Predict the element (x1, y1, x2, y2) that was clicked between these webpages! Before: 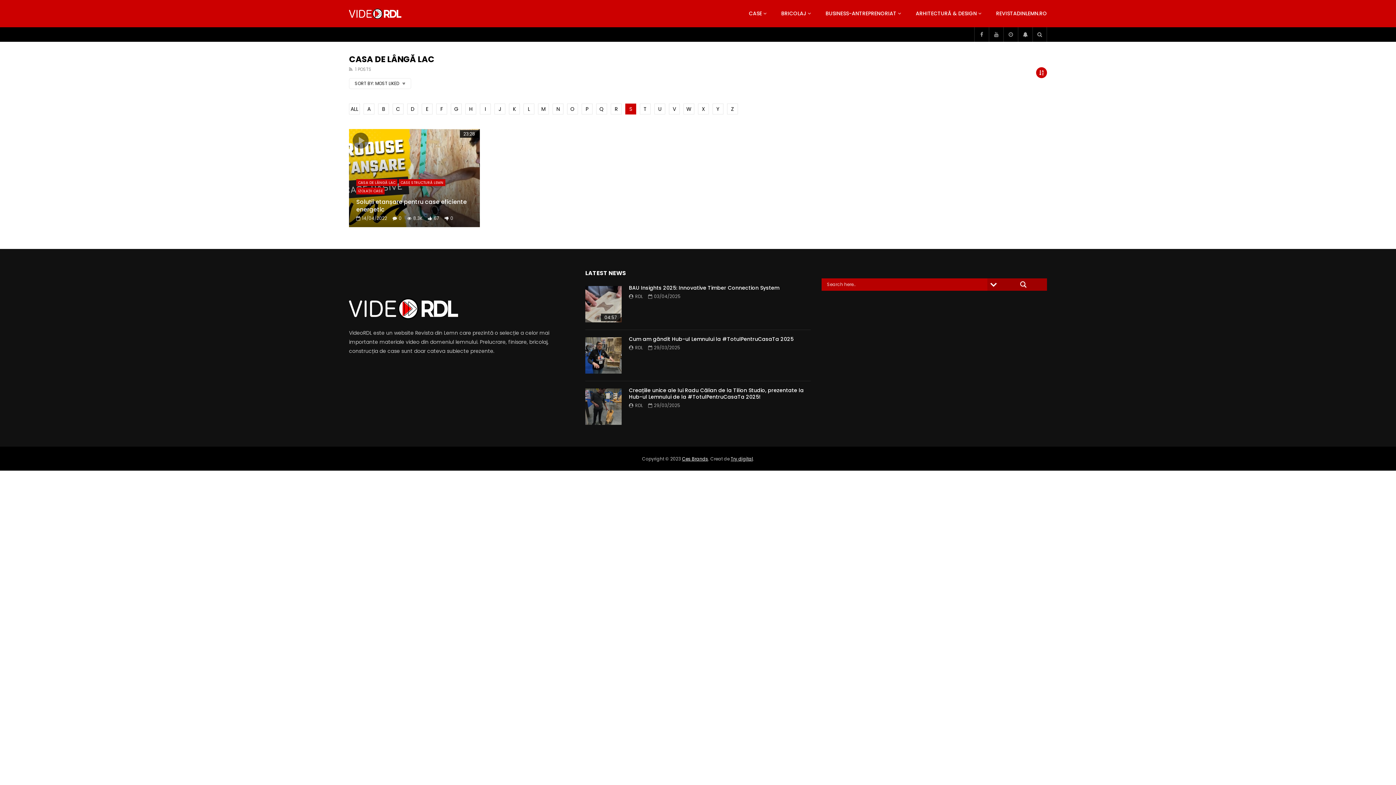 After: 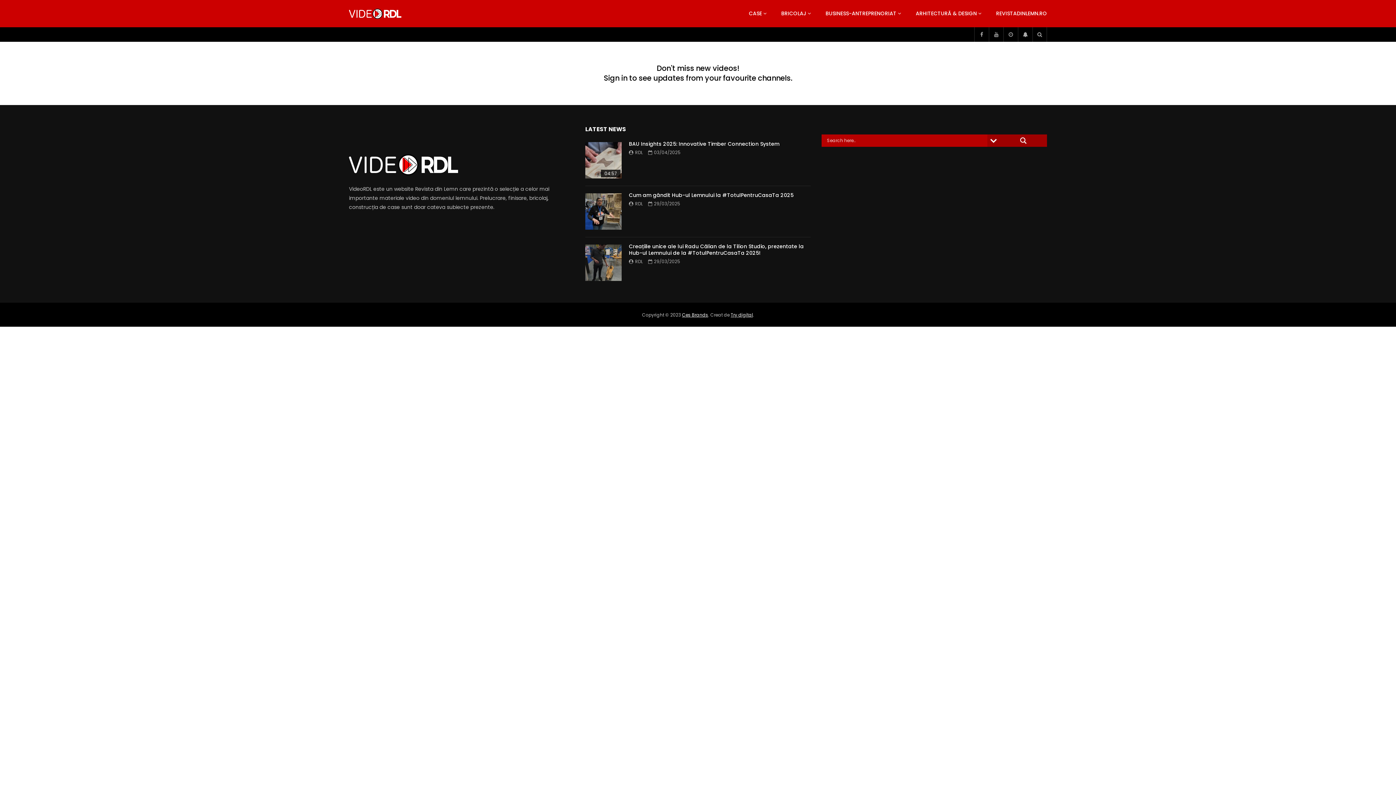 Action: bbox: (1018, 27, 1032, 41)